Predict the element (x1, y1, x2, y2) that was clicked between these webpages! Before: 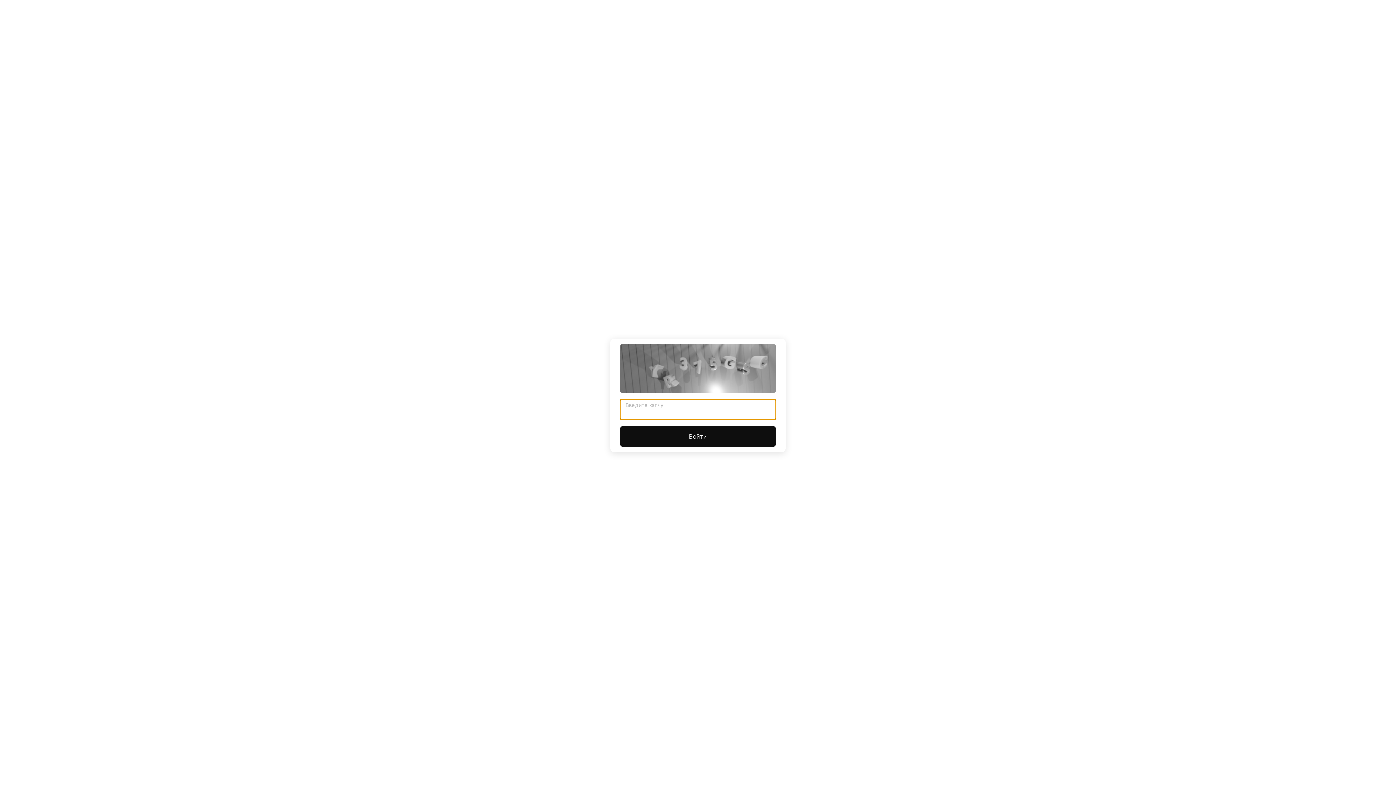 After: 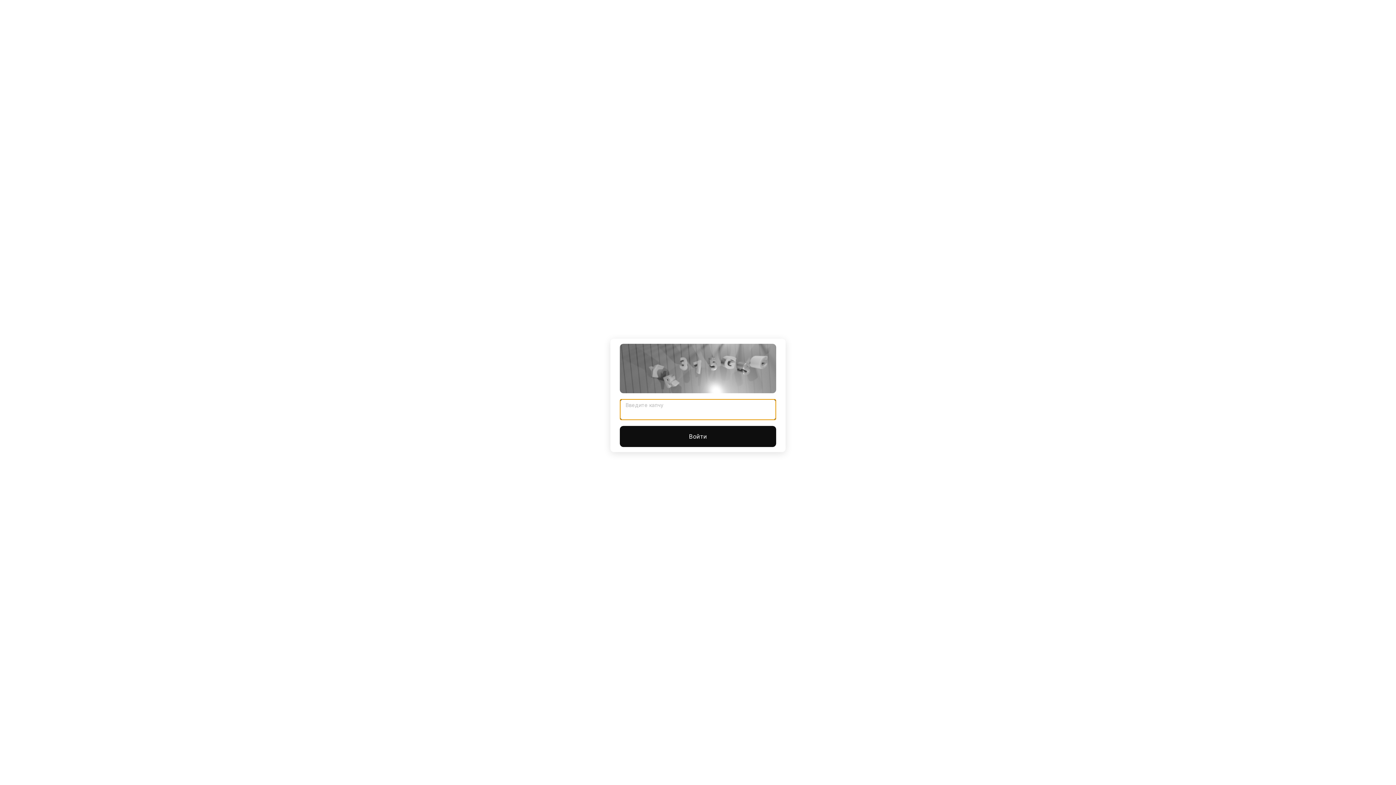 Action: bbox: (620, 426, 776, 447) label: Войти